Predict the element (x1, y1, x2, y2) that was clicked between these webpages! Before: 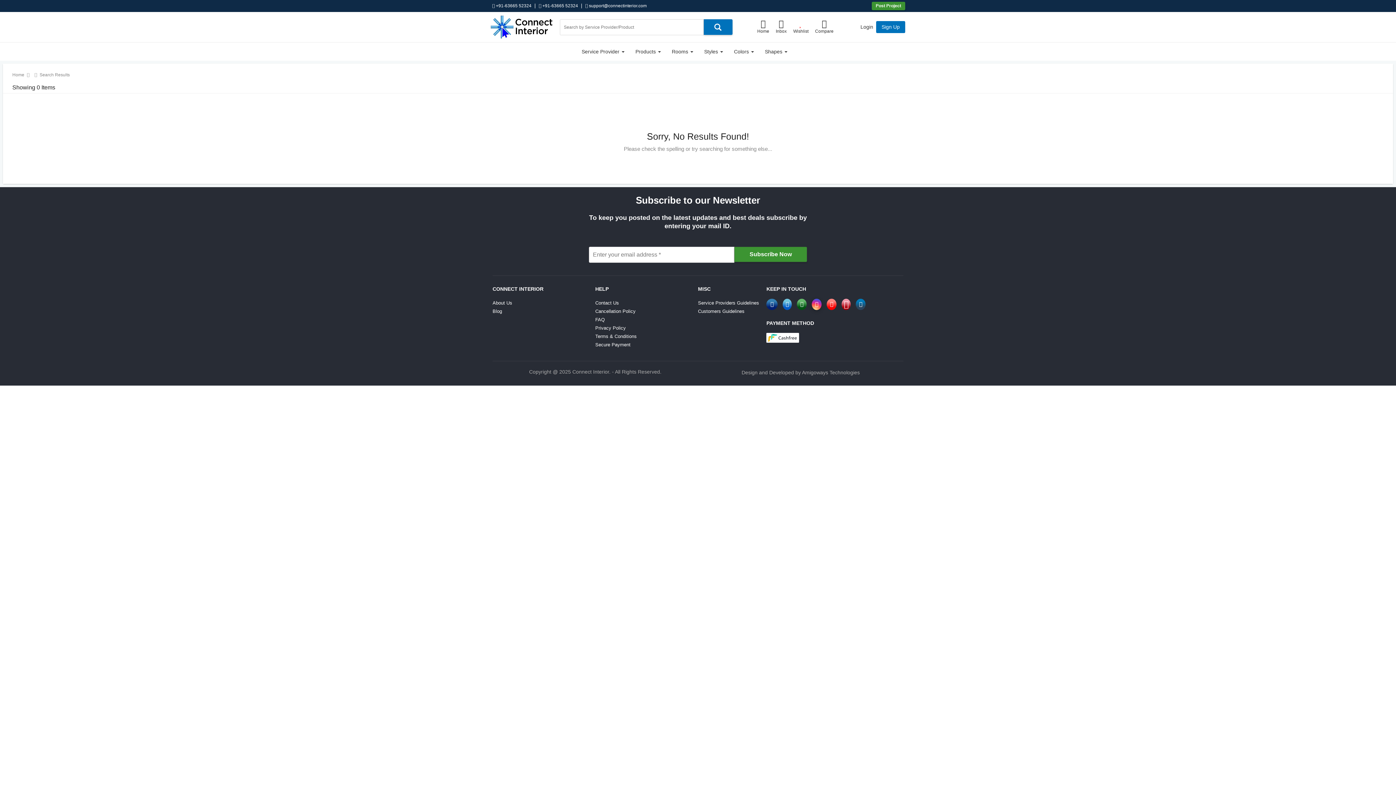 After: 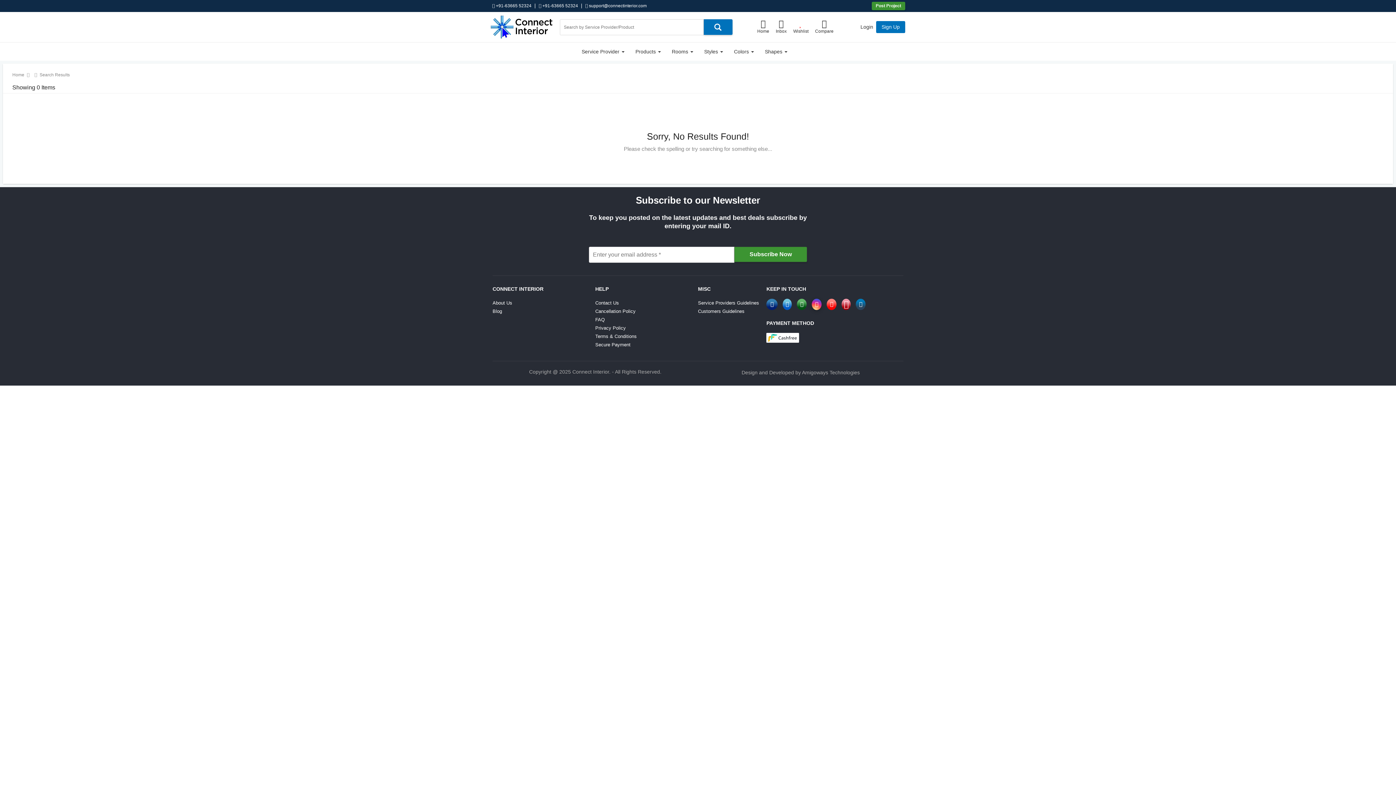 Action: label:  support@connectinterior.com bbox: (584, 1, 648, 10)